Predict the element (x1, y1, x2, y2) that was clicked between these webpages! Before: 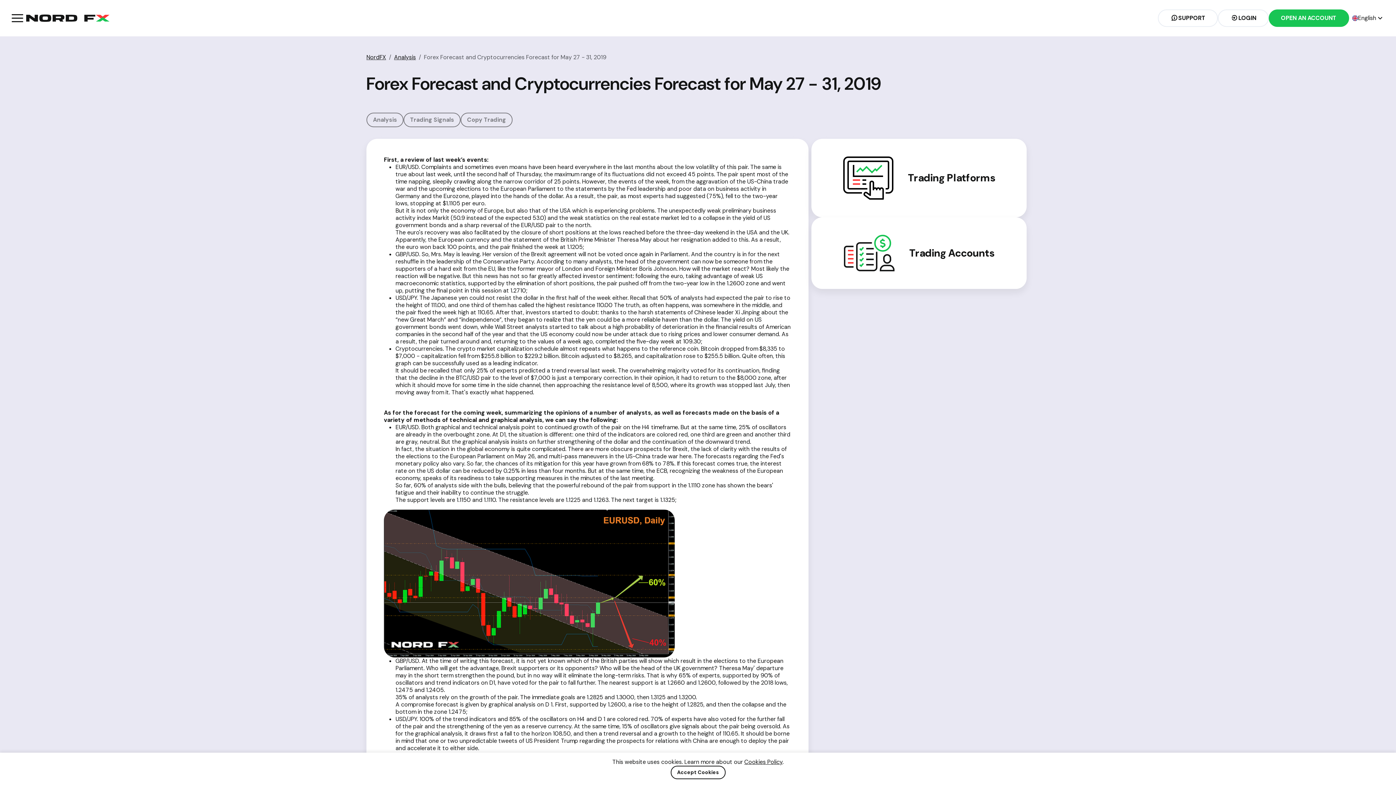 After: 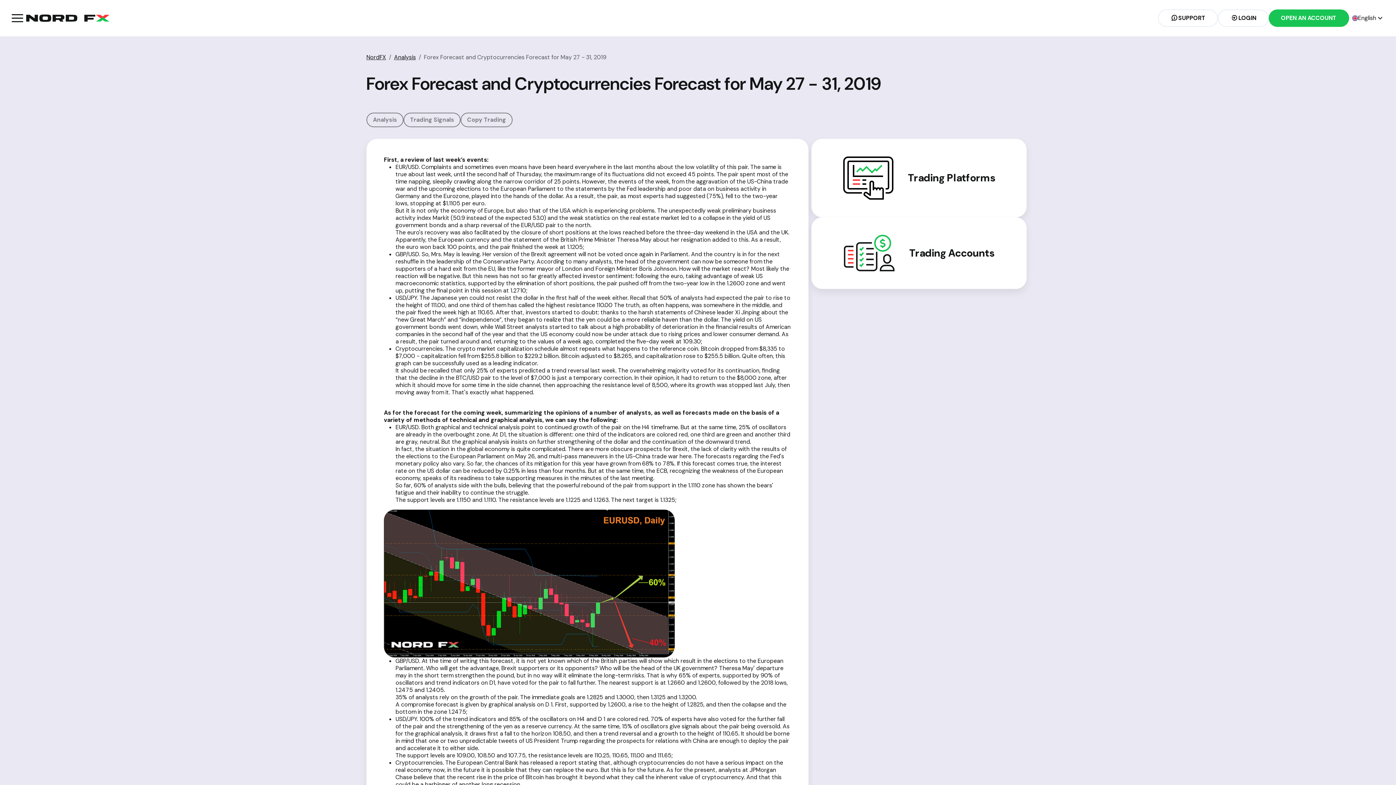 Action: bbox: (670, 766, 725, 779) label: Accept Cookies